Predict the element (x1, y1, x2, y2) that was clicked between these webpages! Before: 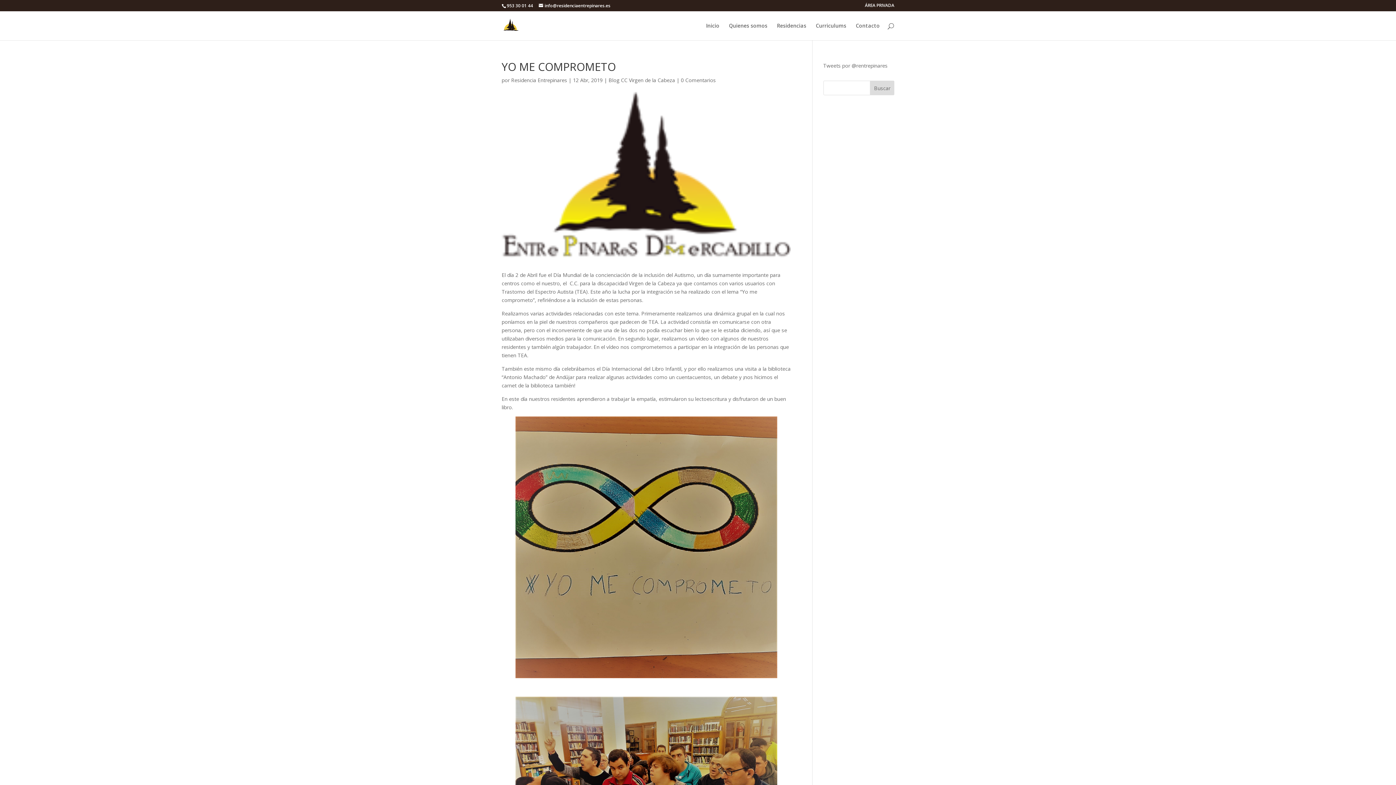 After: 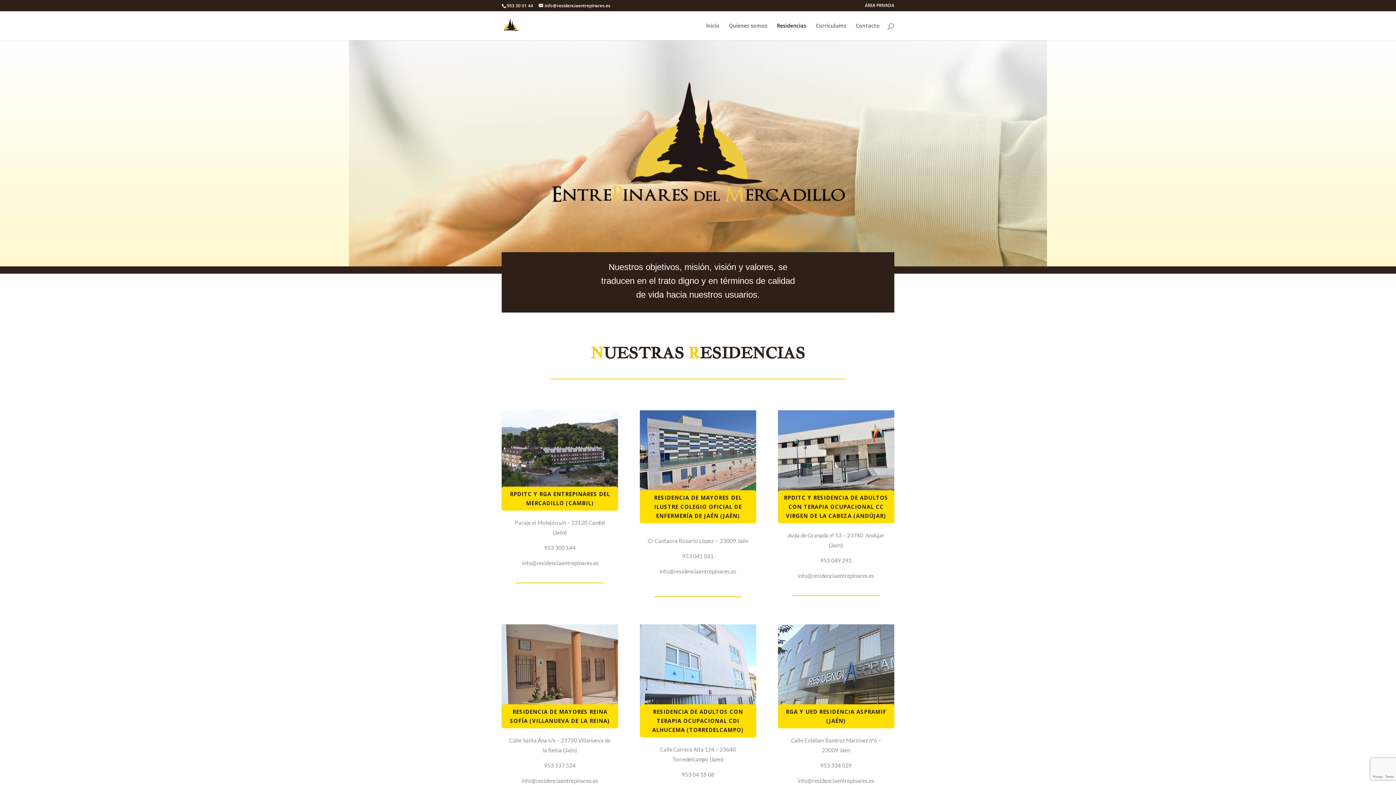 Action: bbox: (777, 23, 806, 40) label: Residencias